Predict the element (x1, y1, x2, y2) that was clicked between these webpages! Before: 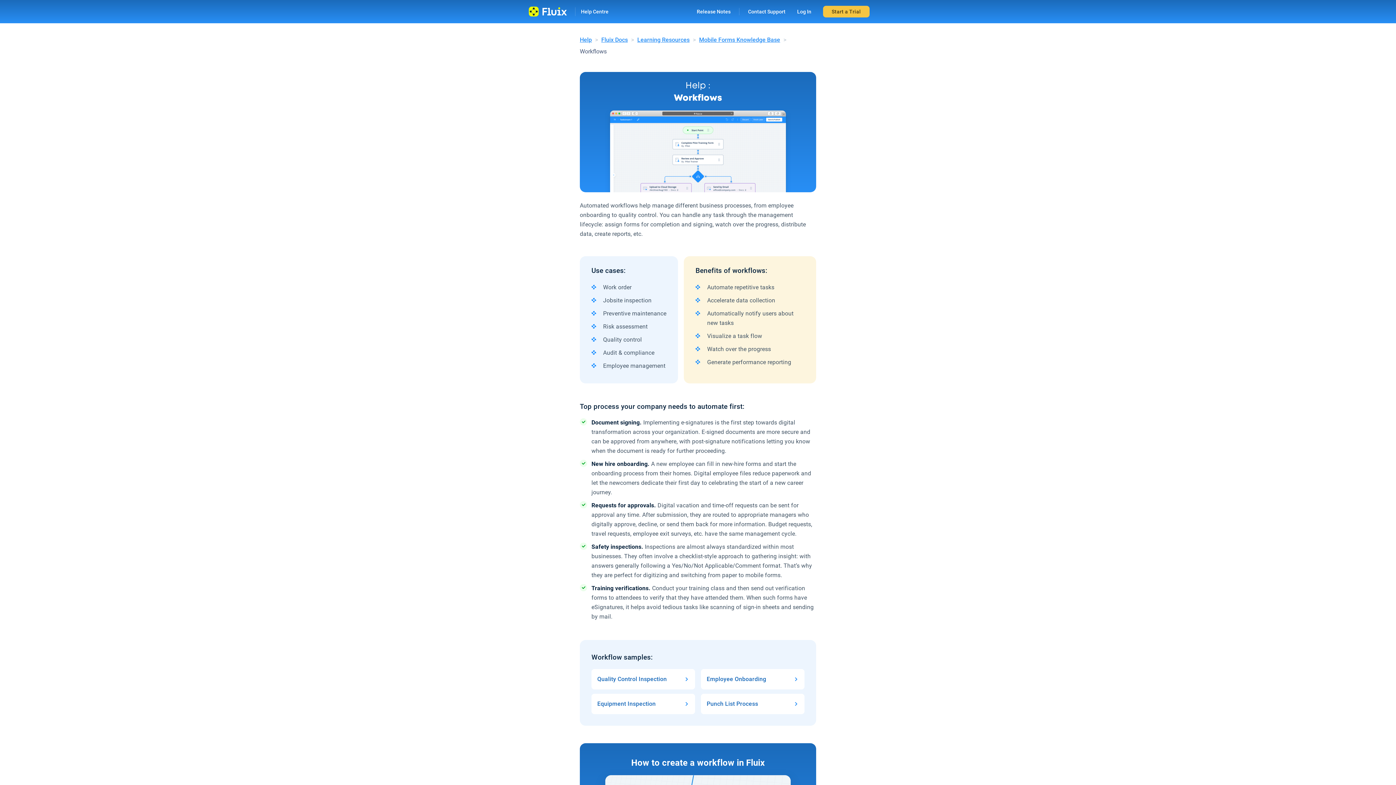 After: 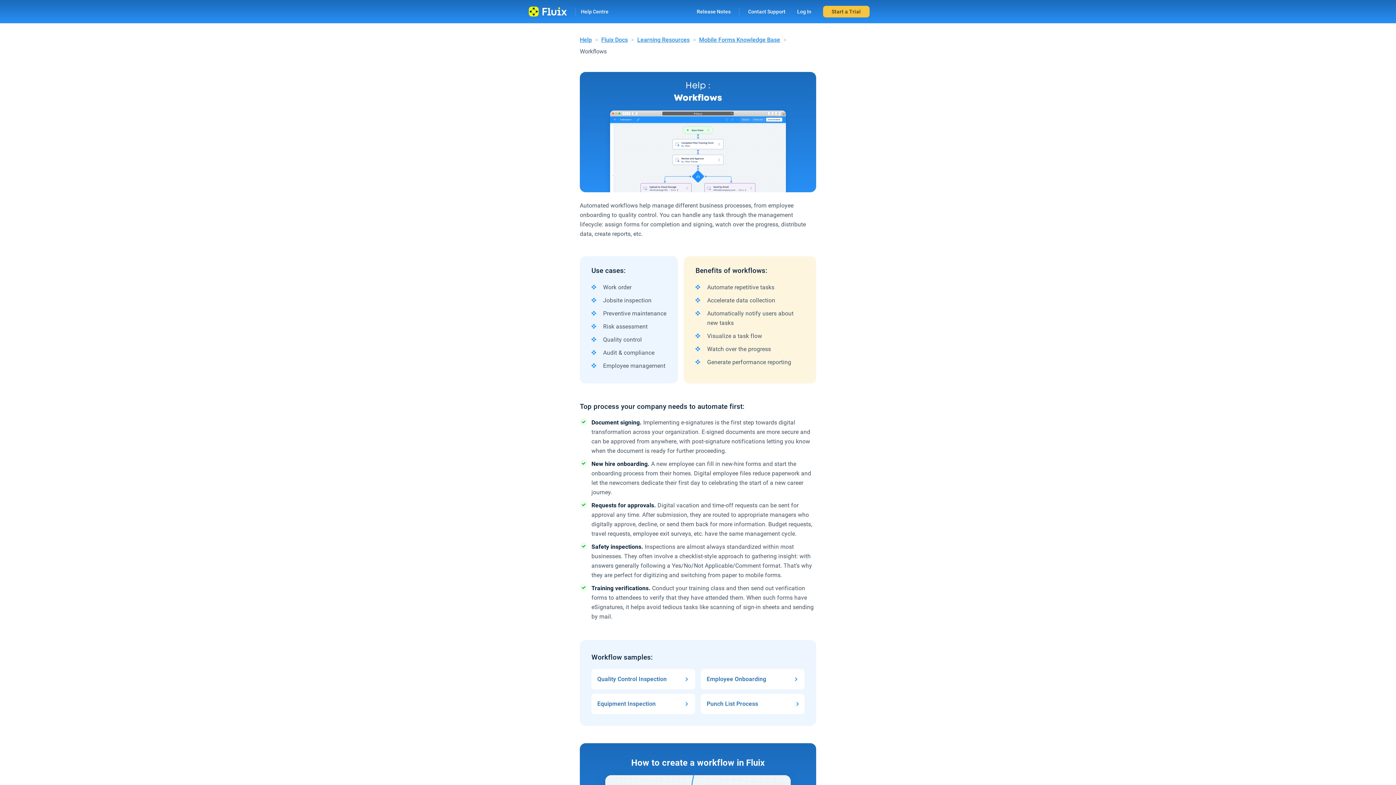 Action: bbox: (701, 694, 804, 714) label: Punch List Process